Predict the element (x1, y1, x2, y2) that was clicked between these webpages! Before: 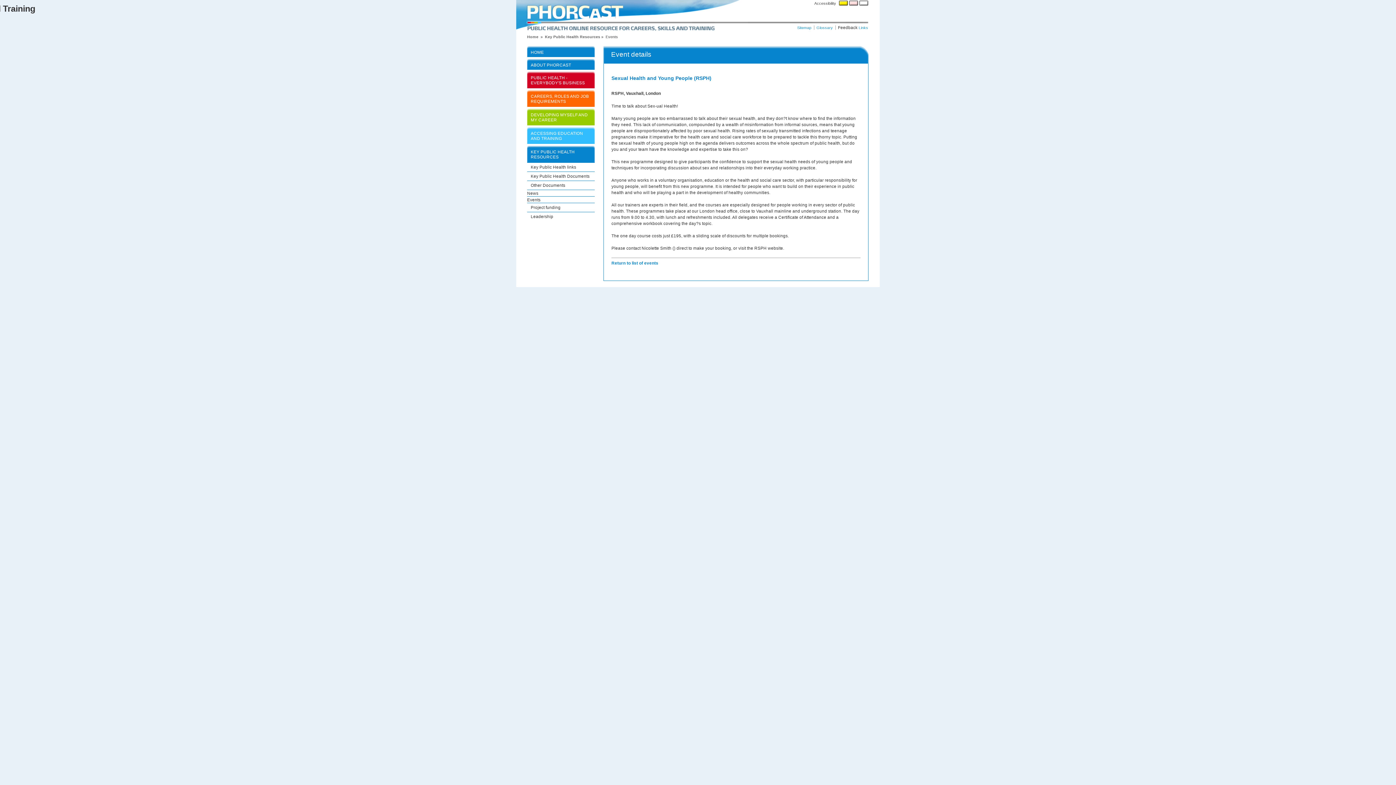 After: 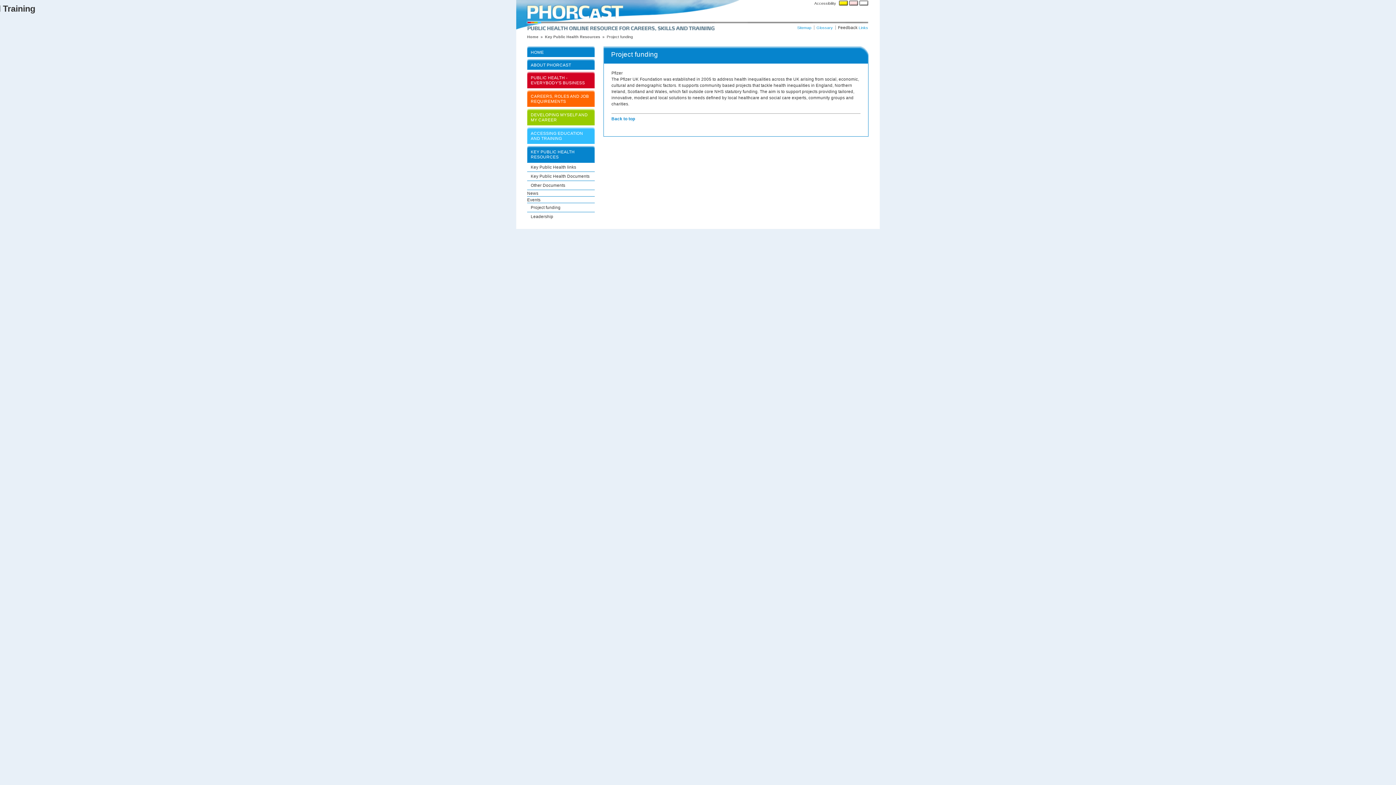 Action: label: Project funding bbox: (527, 203, 594, 212)